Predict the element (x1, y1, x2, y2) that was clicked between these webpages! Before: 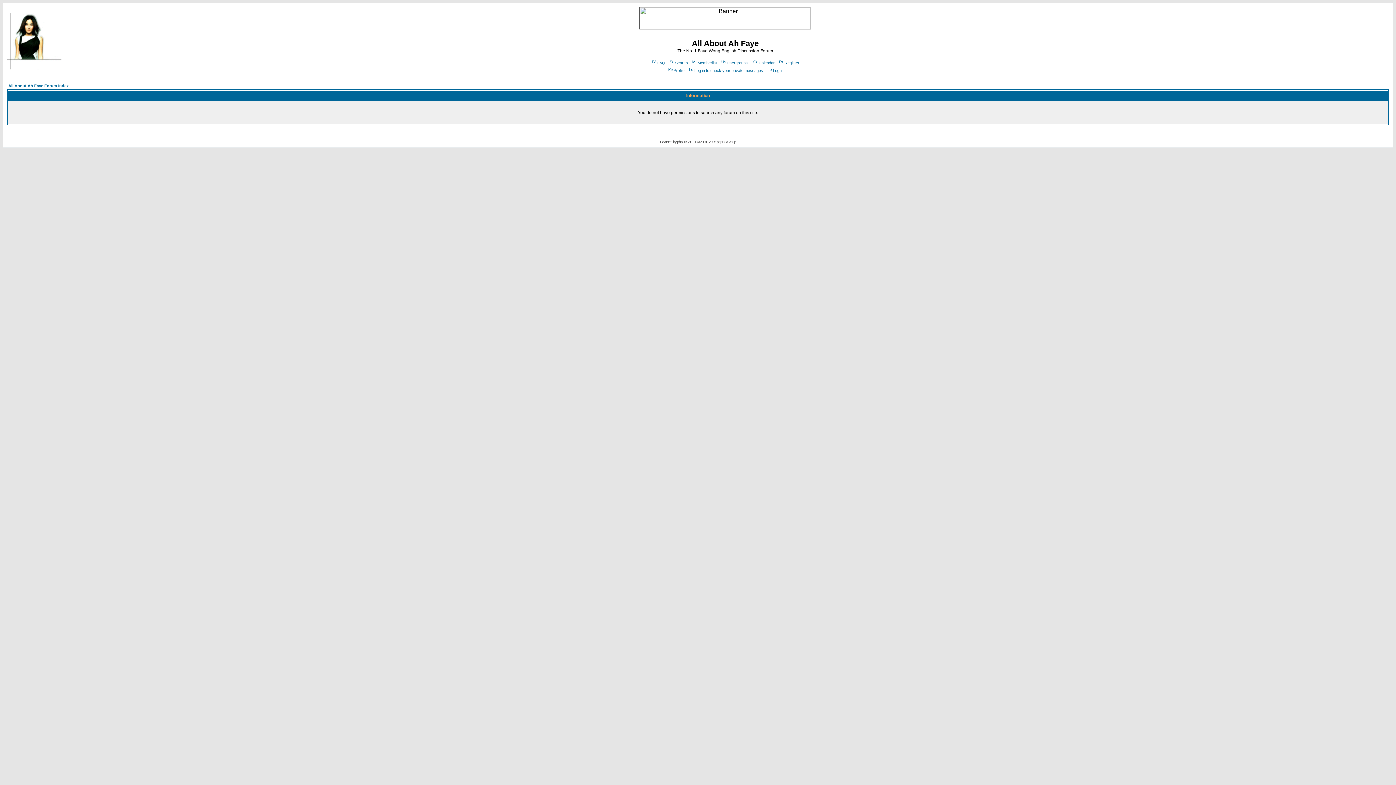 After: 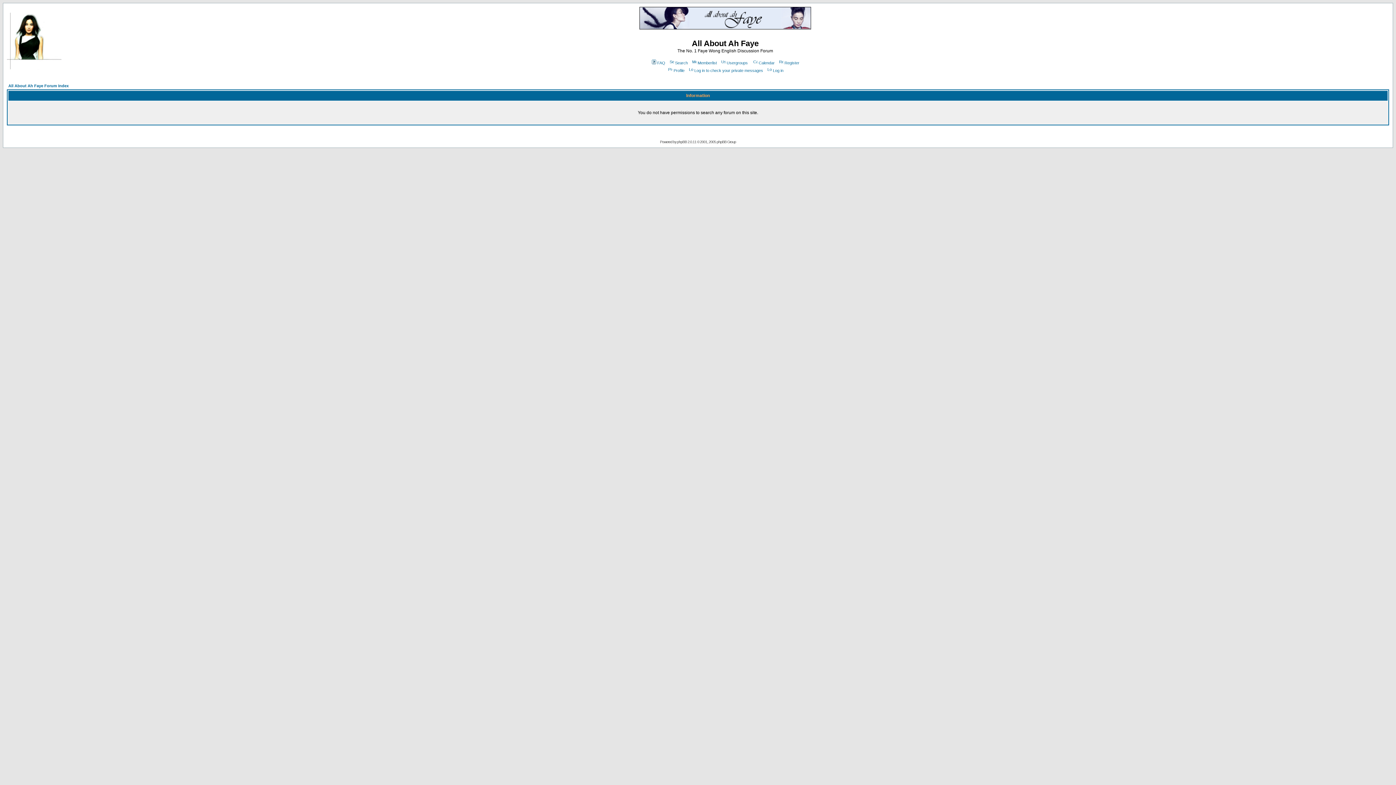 Action: bbox: (668, 60, 688, 65) label: Search